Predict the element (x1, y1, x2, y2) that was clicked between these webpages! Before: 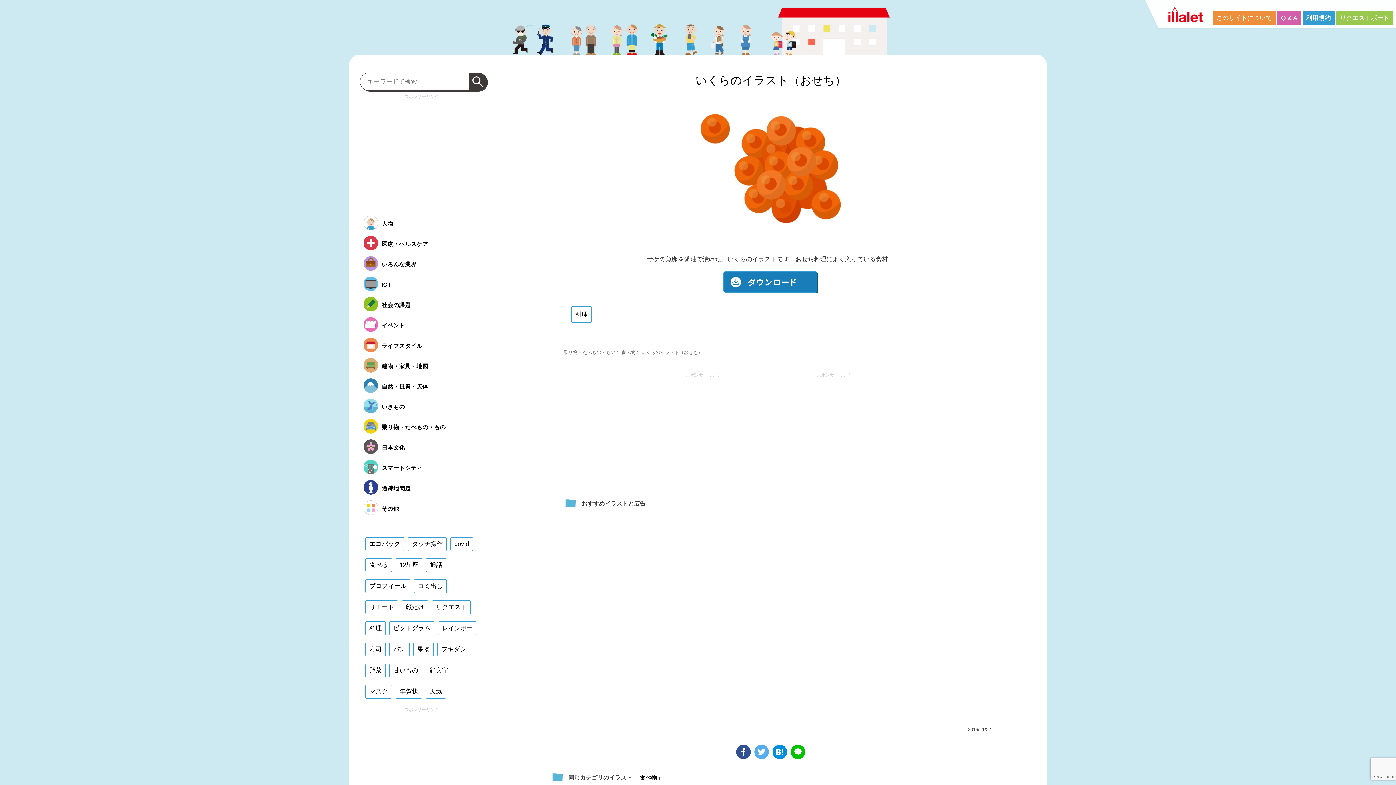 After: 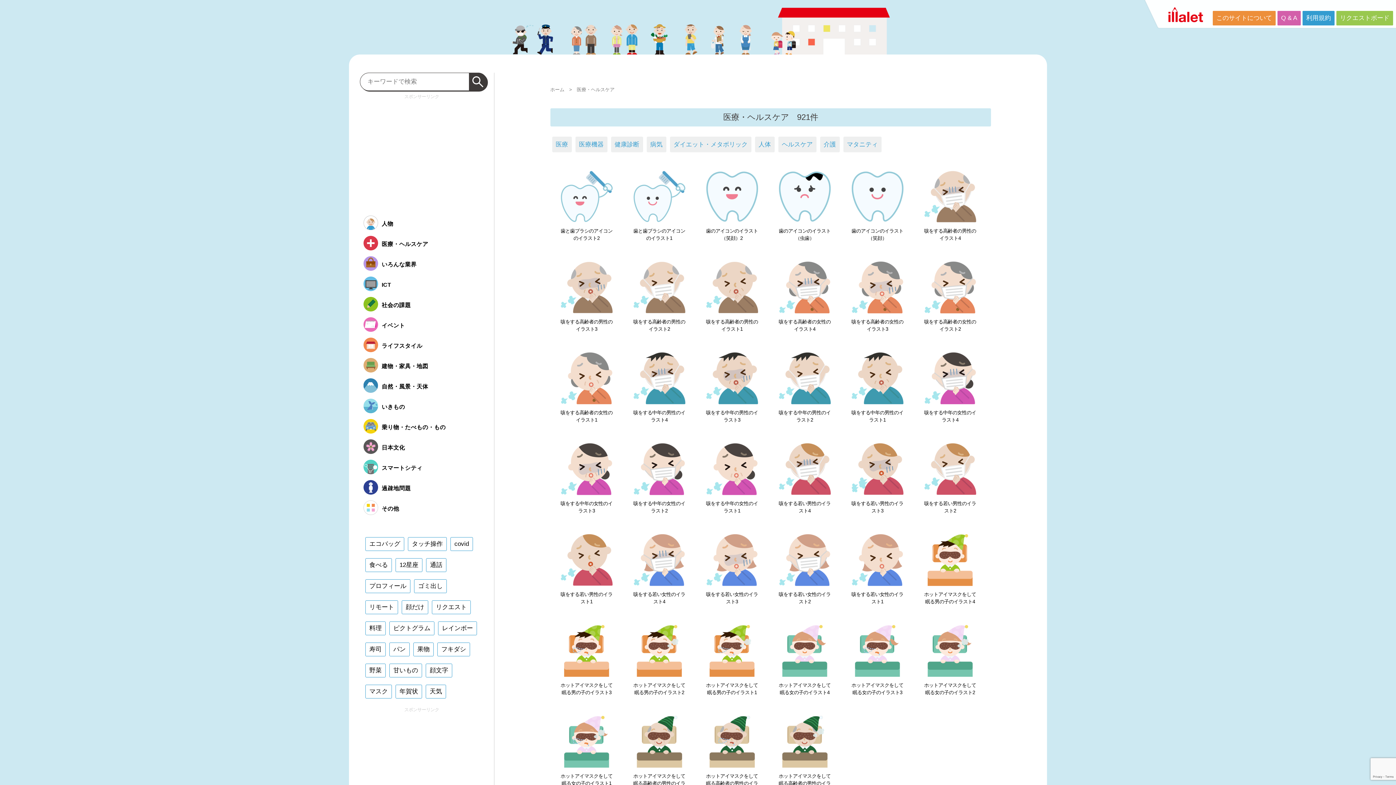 Action: label: 医療・ヘルスケア bbox: (363, 241, 428, 247)